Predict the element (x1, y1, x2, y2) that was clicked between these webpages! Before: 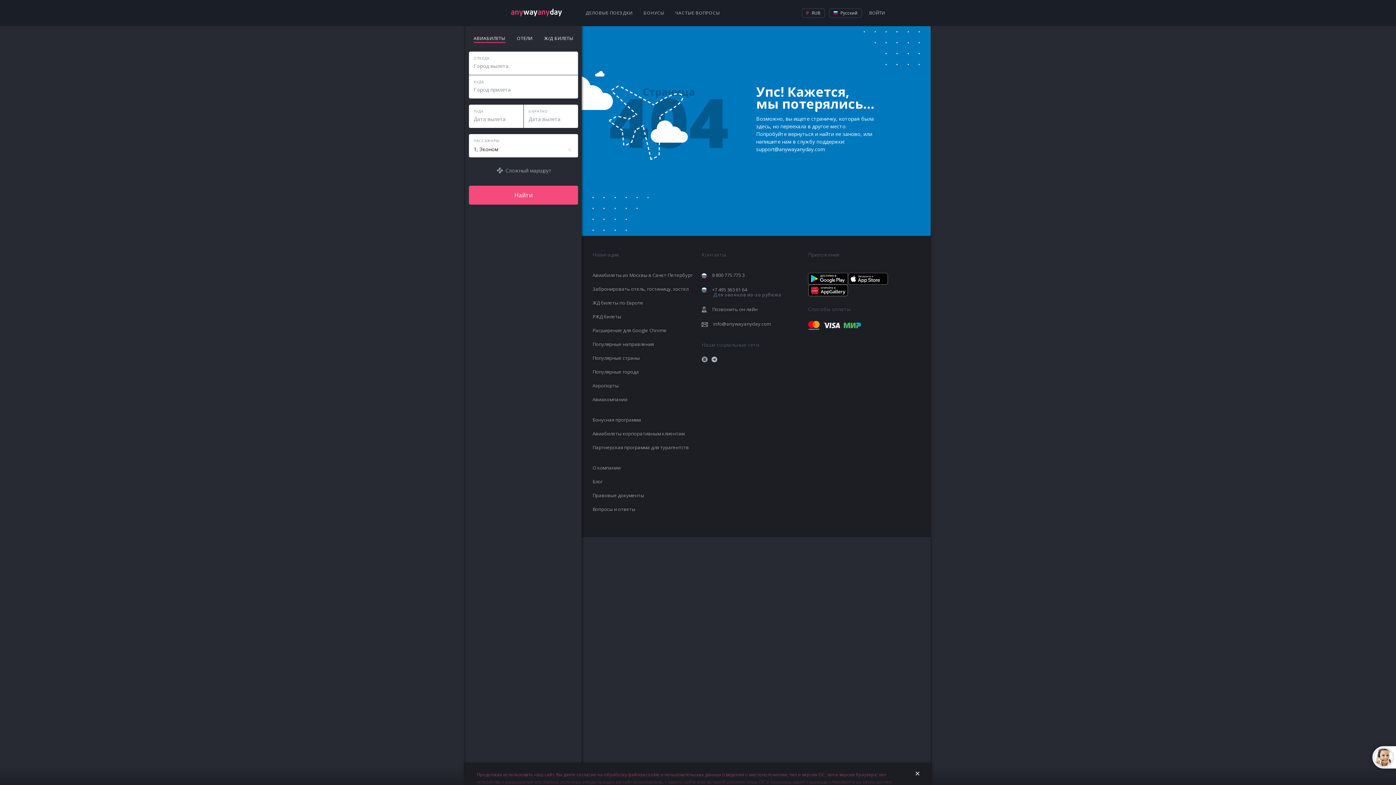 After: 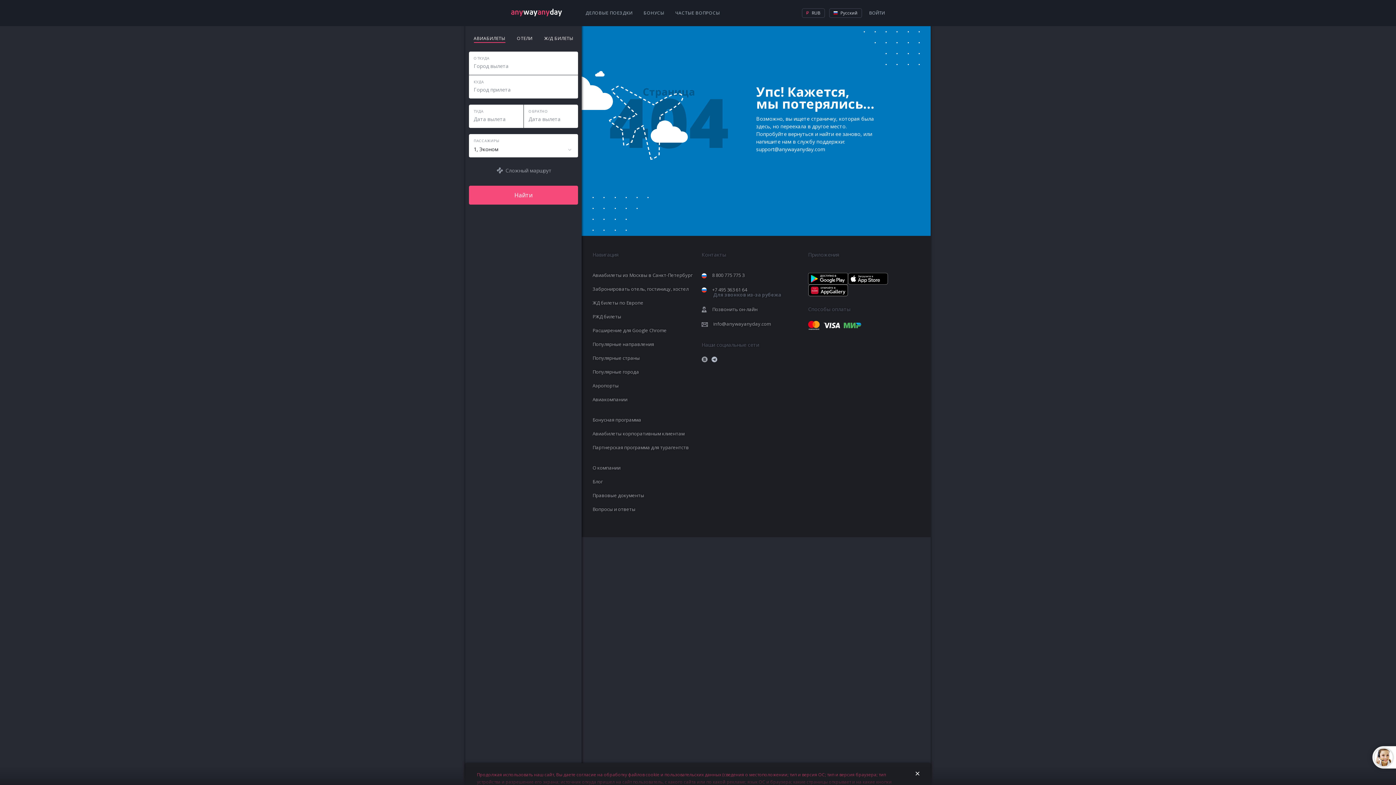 Action: label: Забронировать отель, гостиницу, хостел bbox: (592, 285, 688, 292)